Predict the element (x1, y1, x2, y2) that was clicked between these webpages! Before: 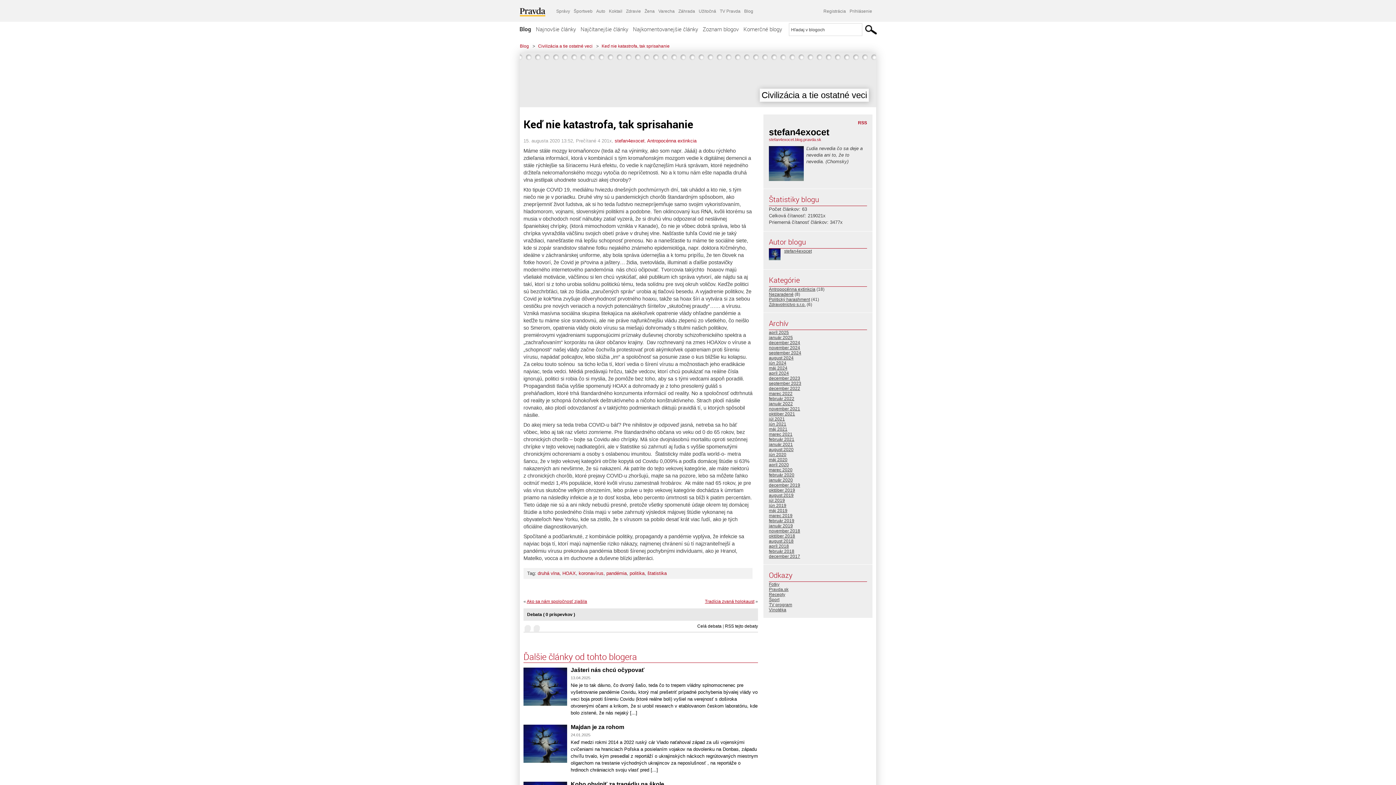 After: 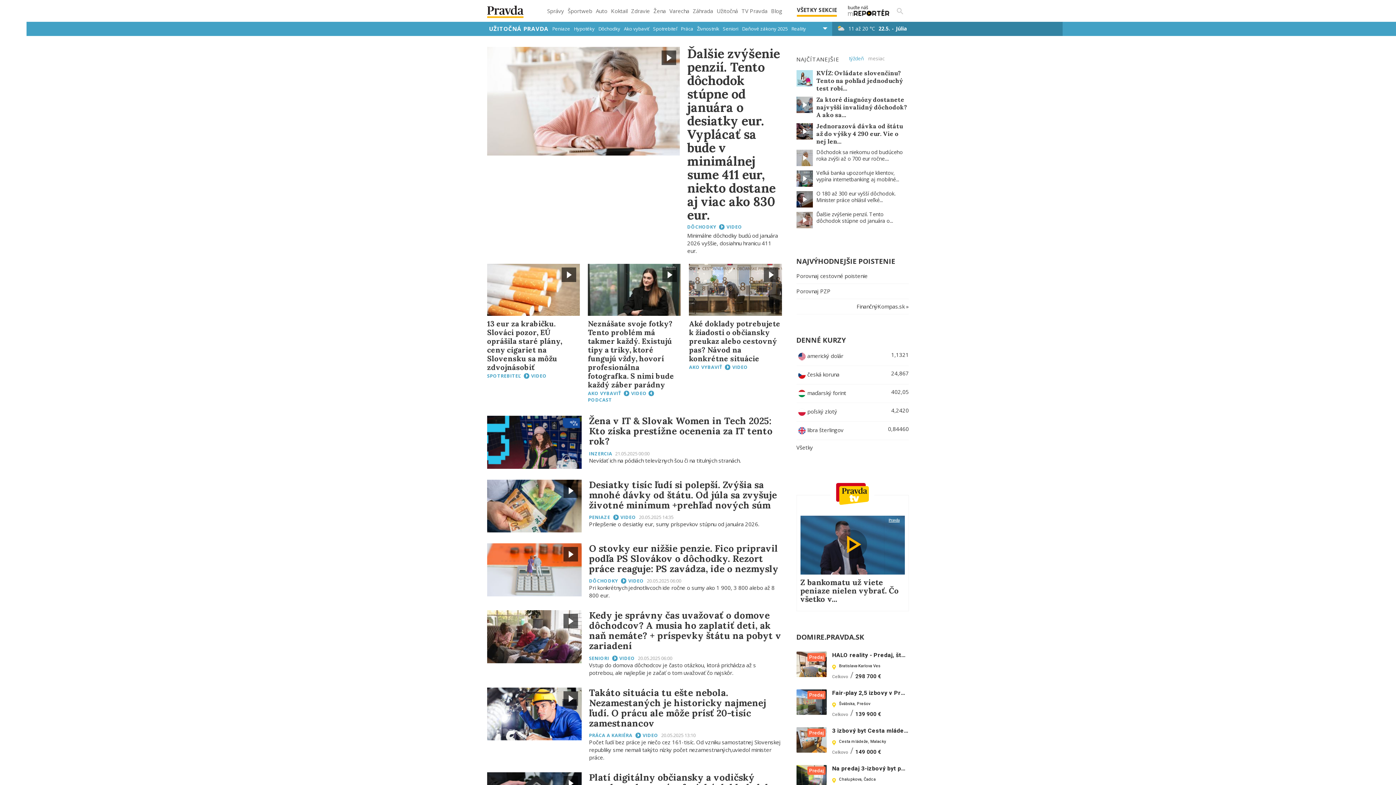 Action: bbox: (697, 5, 718, 16) label: Užitočná